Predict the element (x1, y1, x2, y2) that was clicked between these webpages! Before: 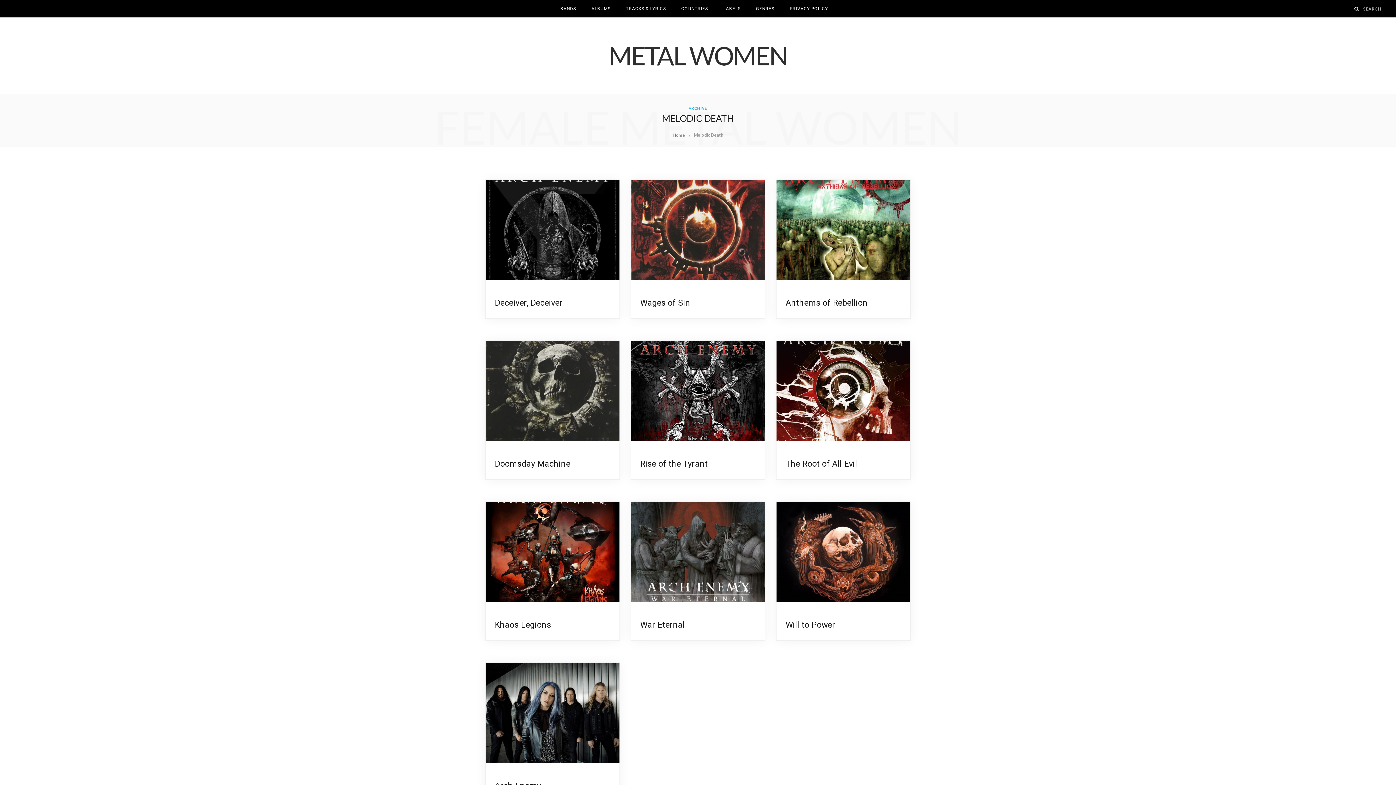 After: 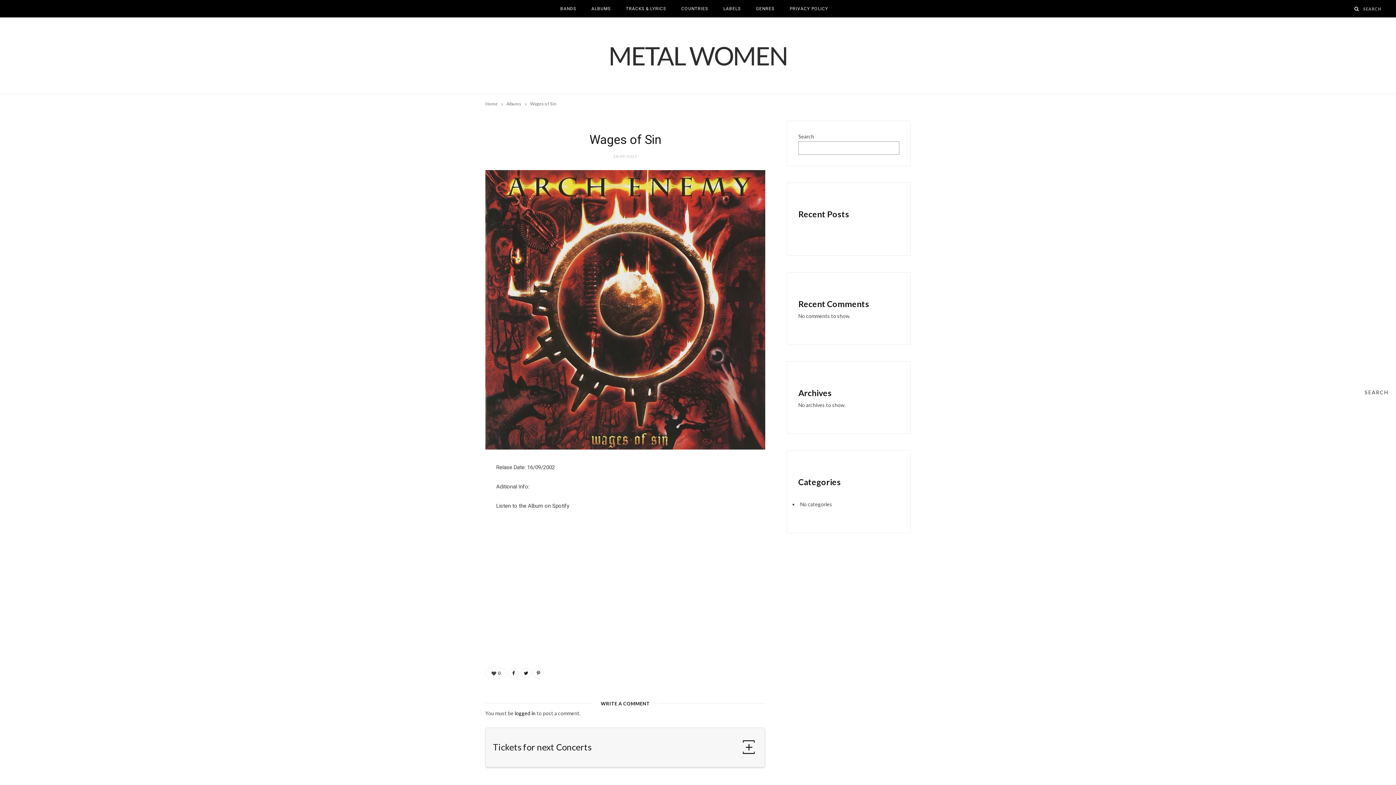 Action: bbox: (631, 180, 765, 280)